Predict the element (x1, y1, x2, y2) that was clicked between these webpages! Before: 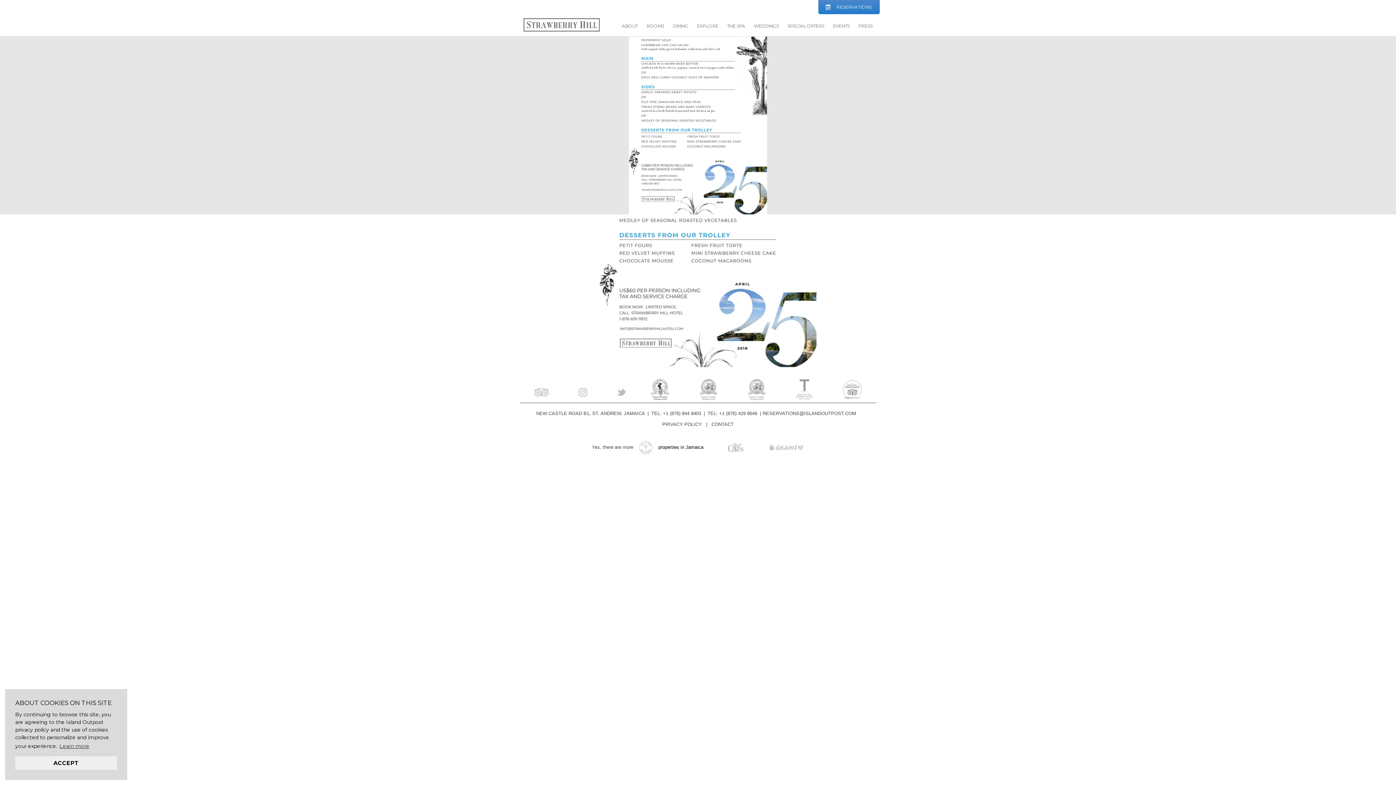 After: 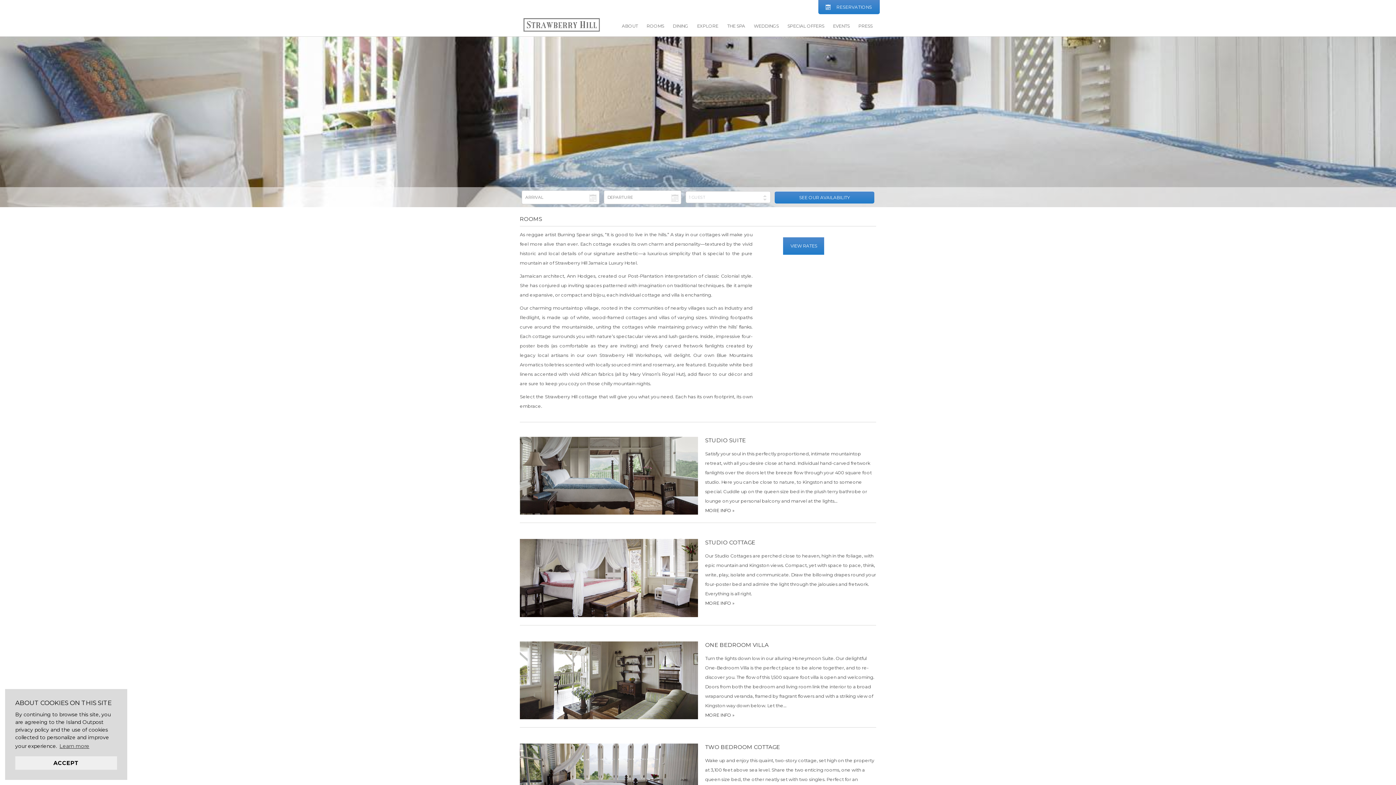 Action: bbox: (646, 23, 664, 28) label: ROOMS